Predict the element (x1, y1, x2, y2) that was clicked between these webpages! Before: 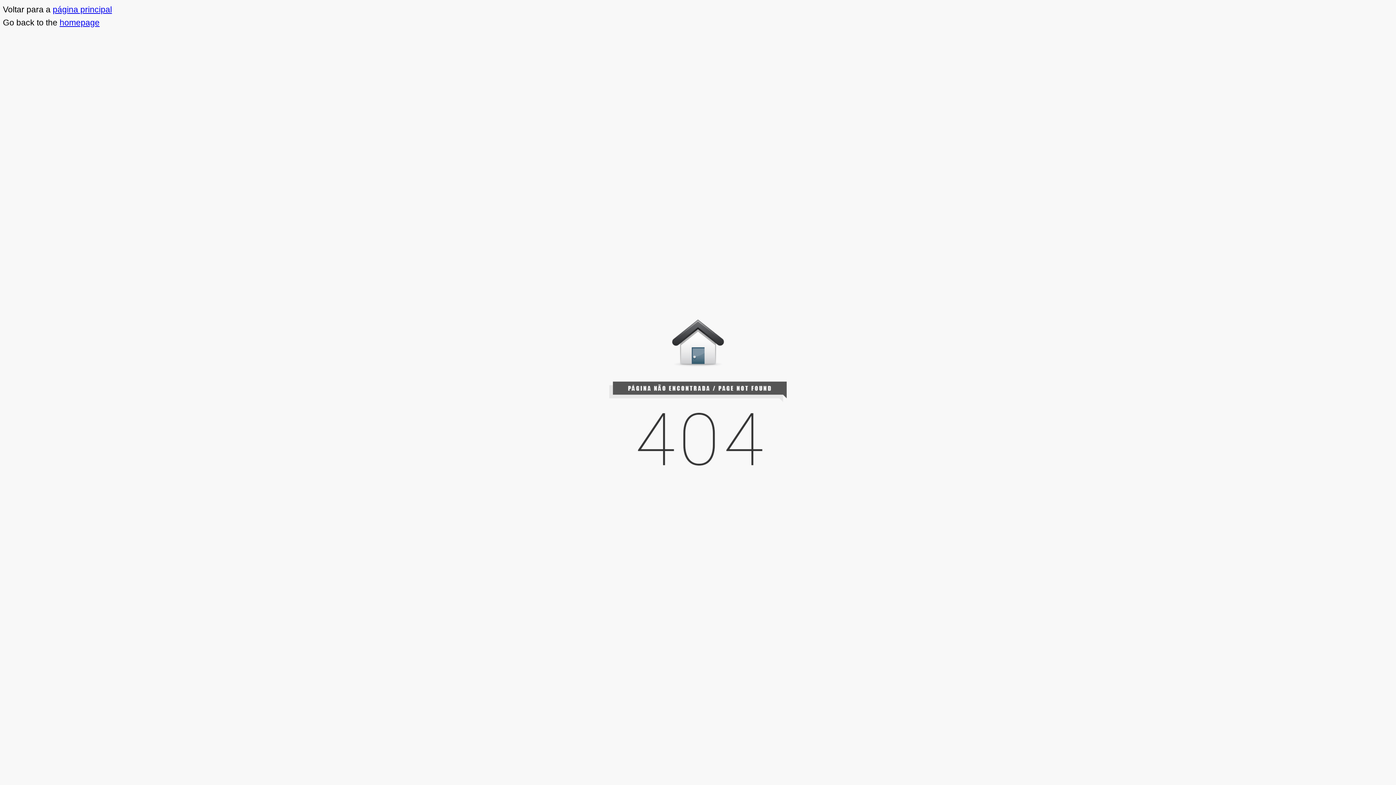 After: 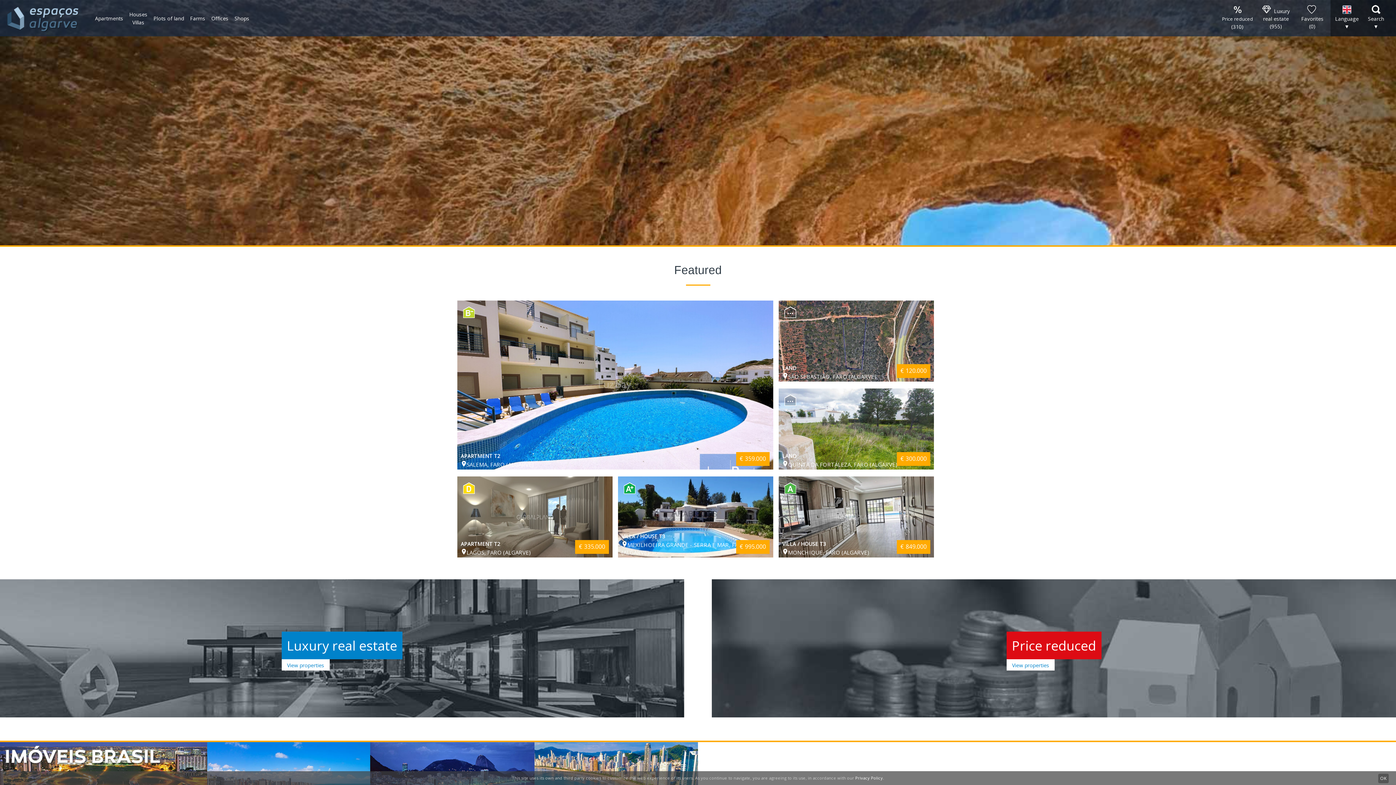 Action: bbox: (59, 17, 99, 27) label: homepage